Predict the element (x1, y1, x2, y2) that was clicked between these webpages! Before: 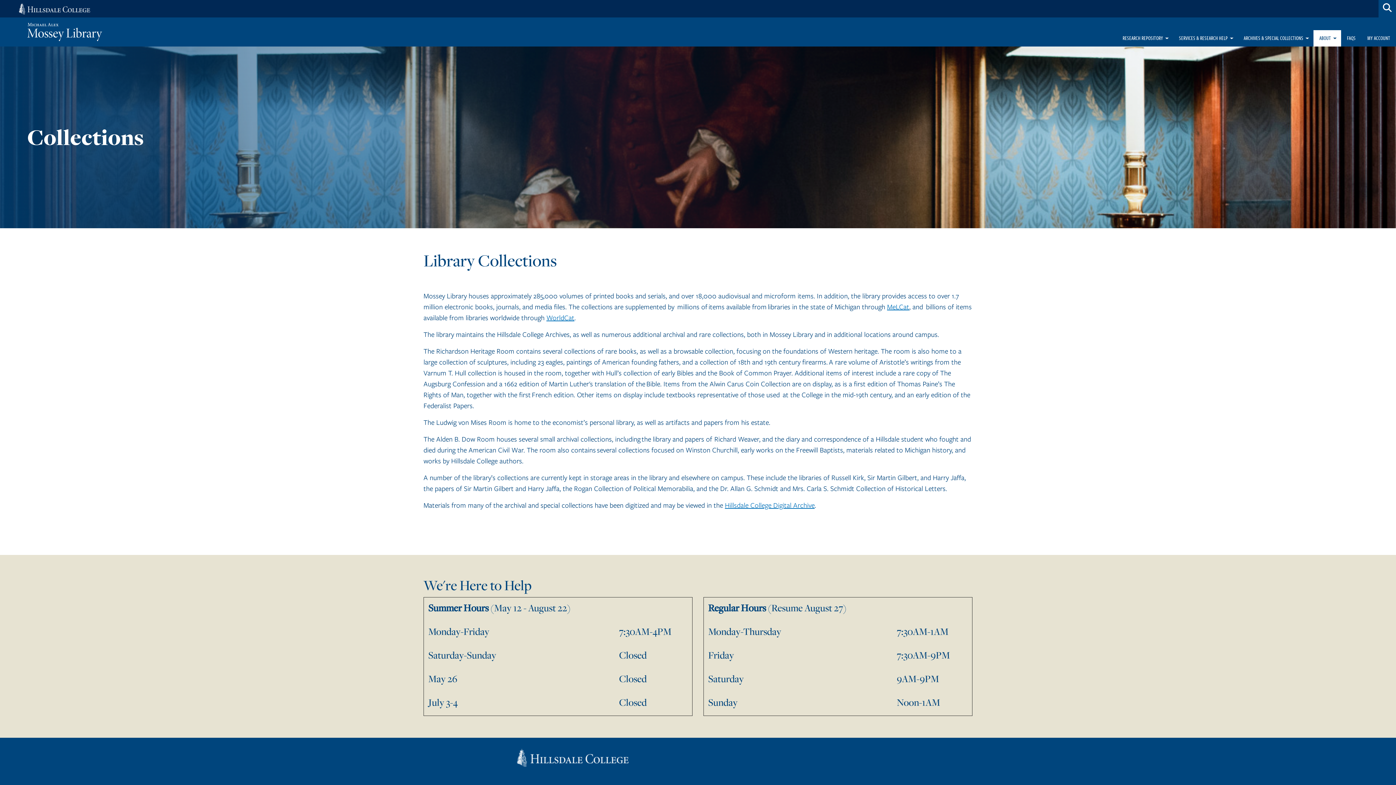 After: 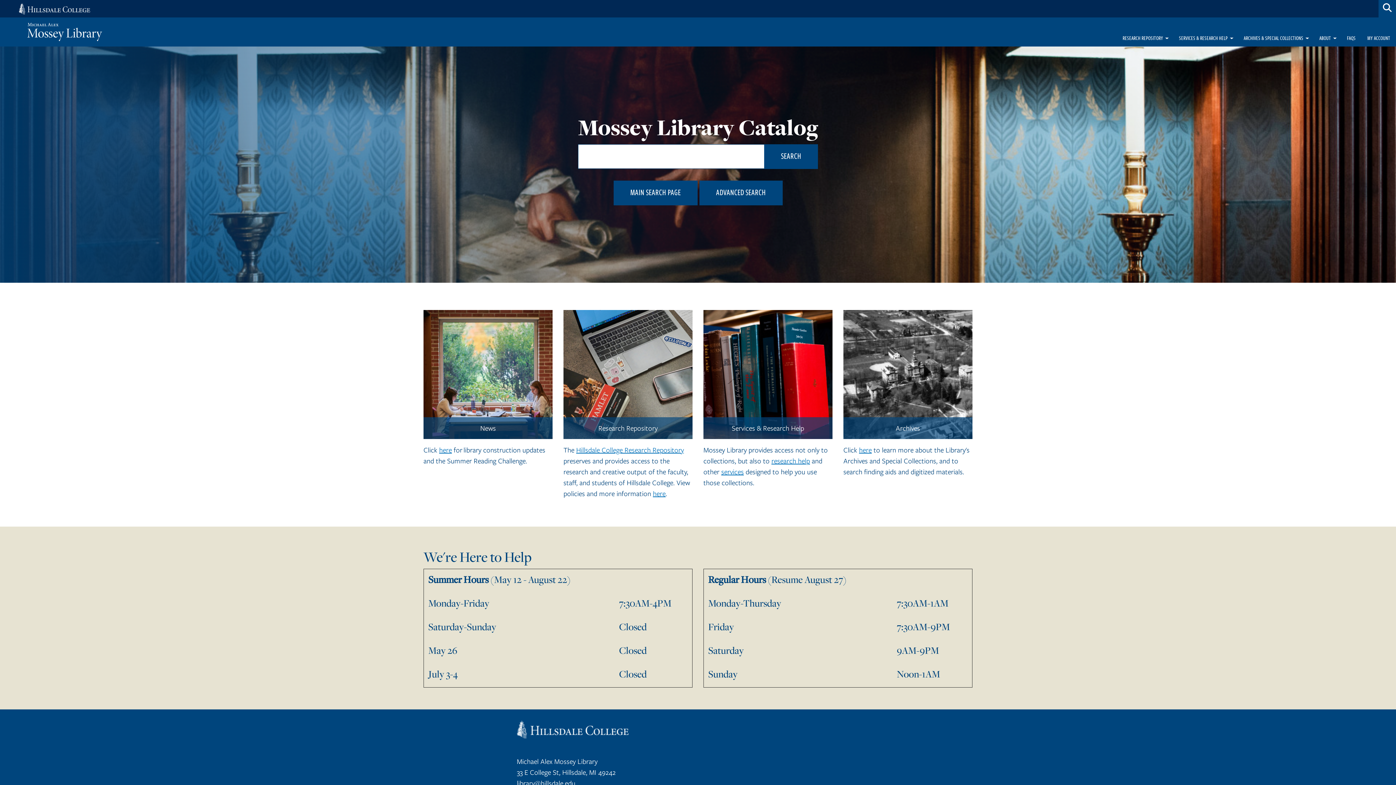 Action: bbox: (0, 17, 107, 46)